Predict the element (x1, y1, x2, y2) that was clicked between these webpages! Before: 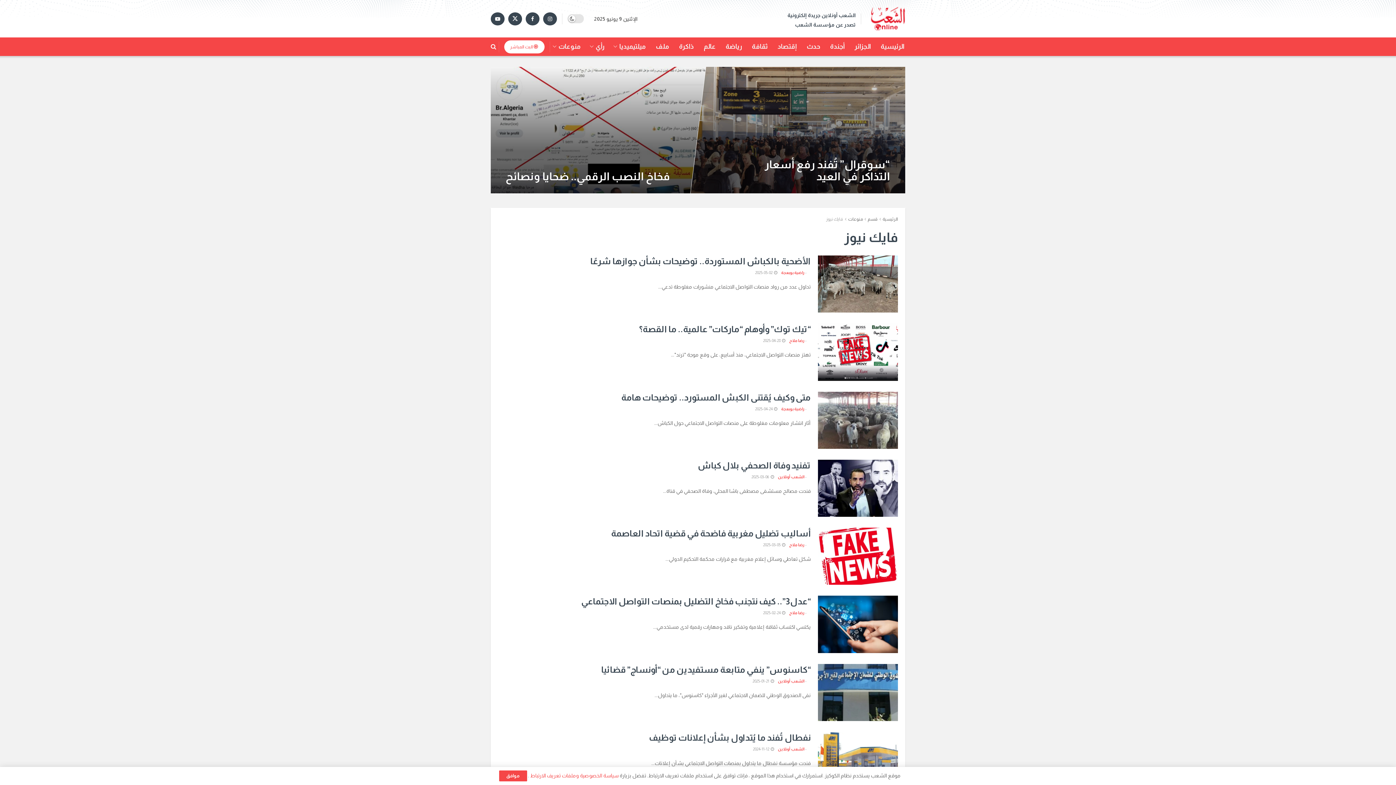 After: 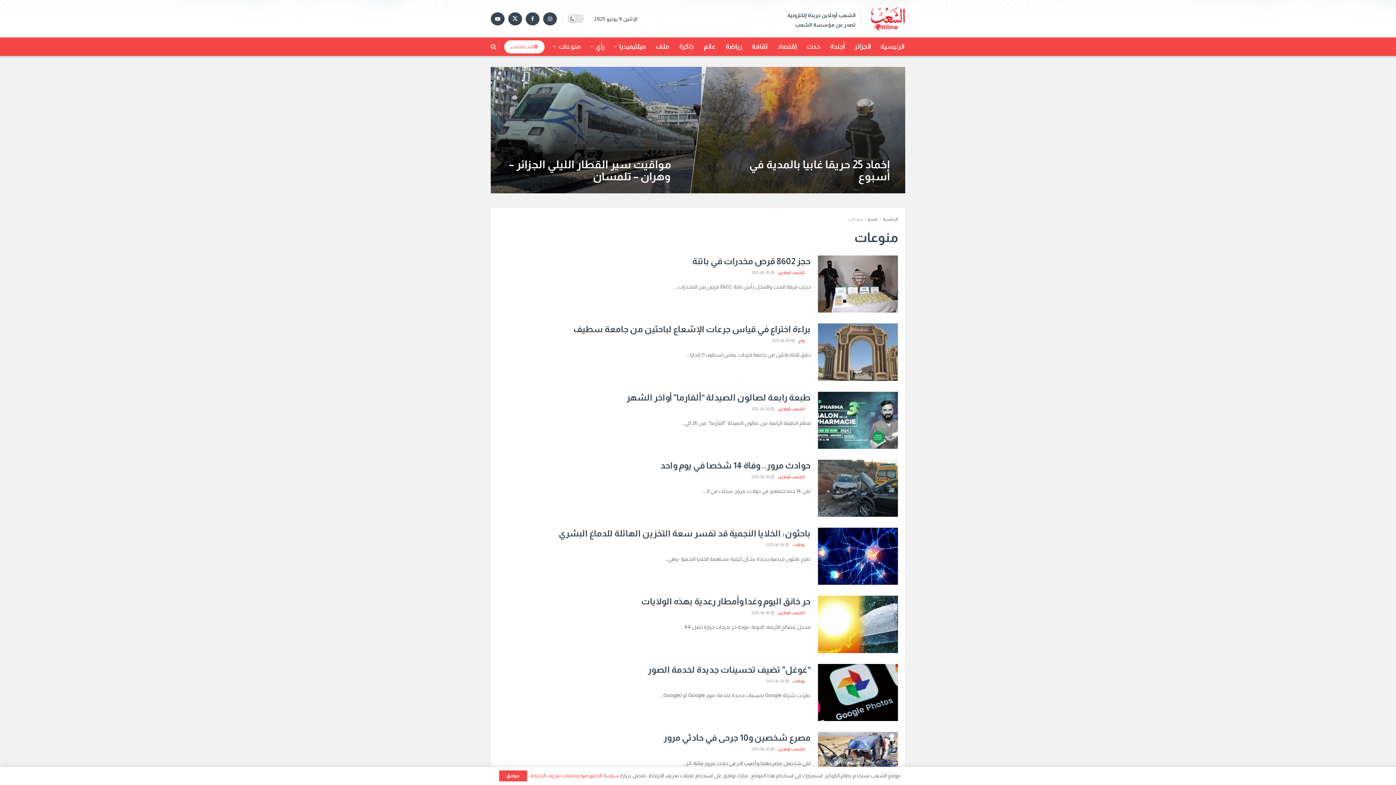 Action: bbox: (848, 216, 862, 221) label: منوعات